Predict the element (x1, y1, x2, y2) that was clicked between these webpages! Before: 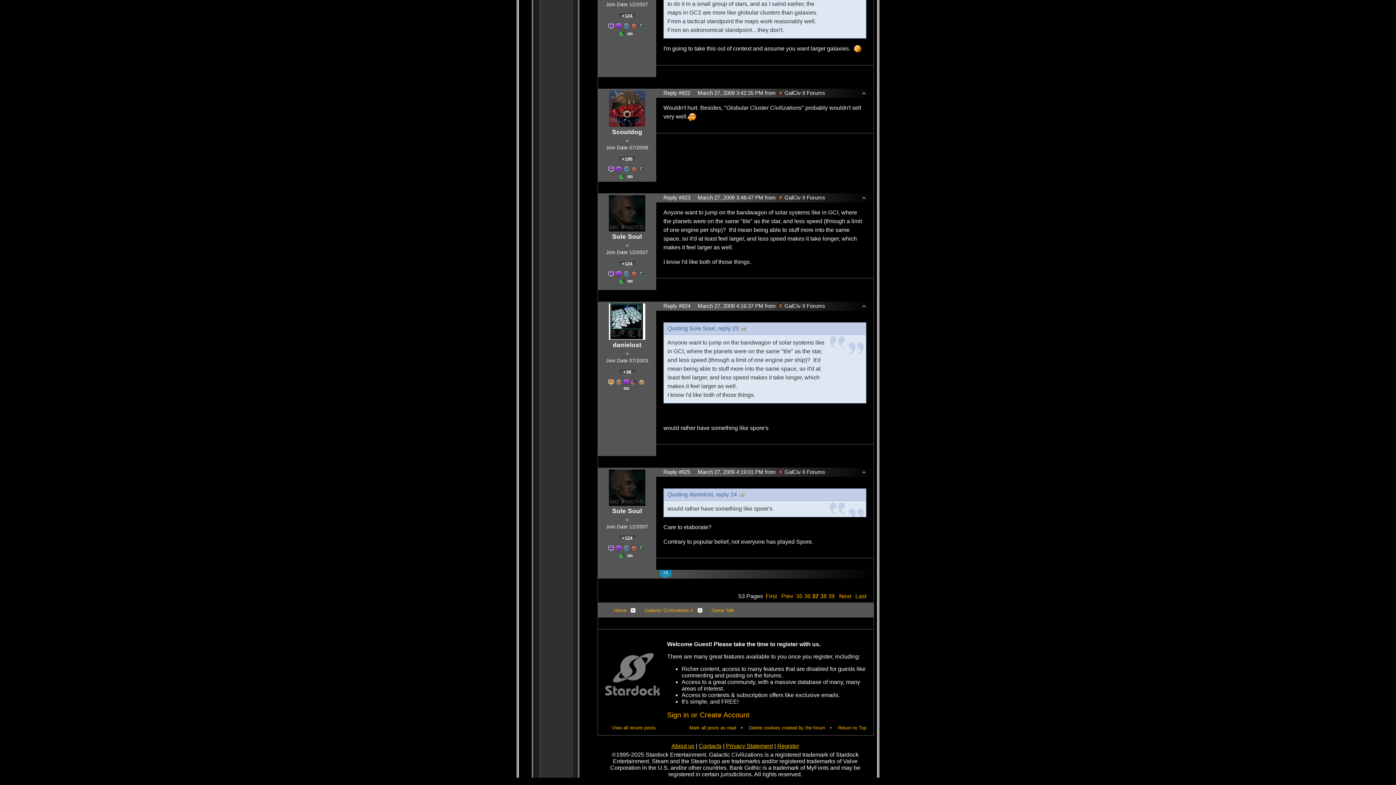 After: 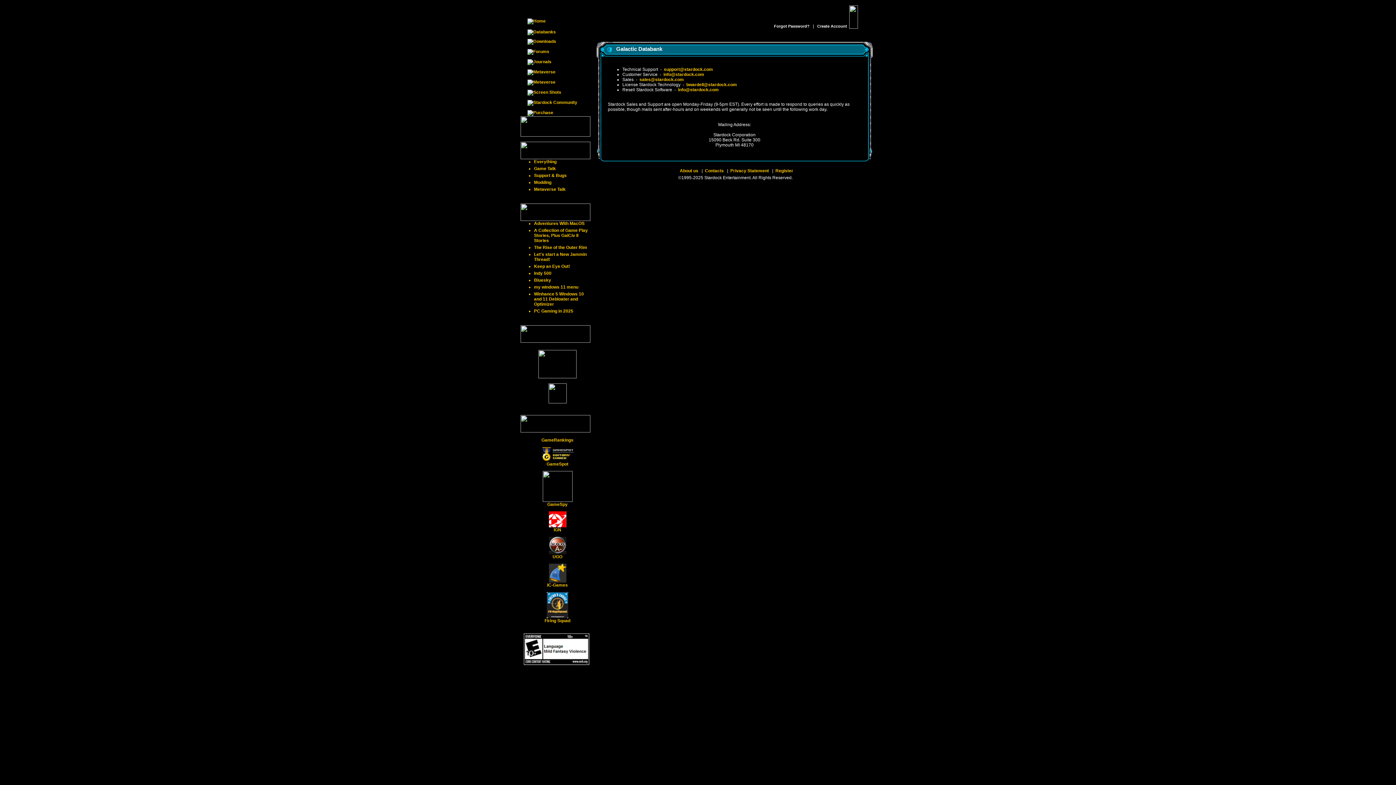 Action: label: Contacts bbox: (698, 743, 721, 749)